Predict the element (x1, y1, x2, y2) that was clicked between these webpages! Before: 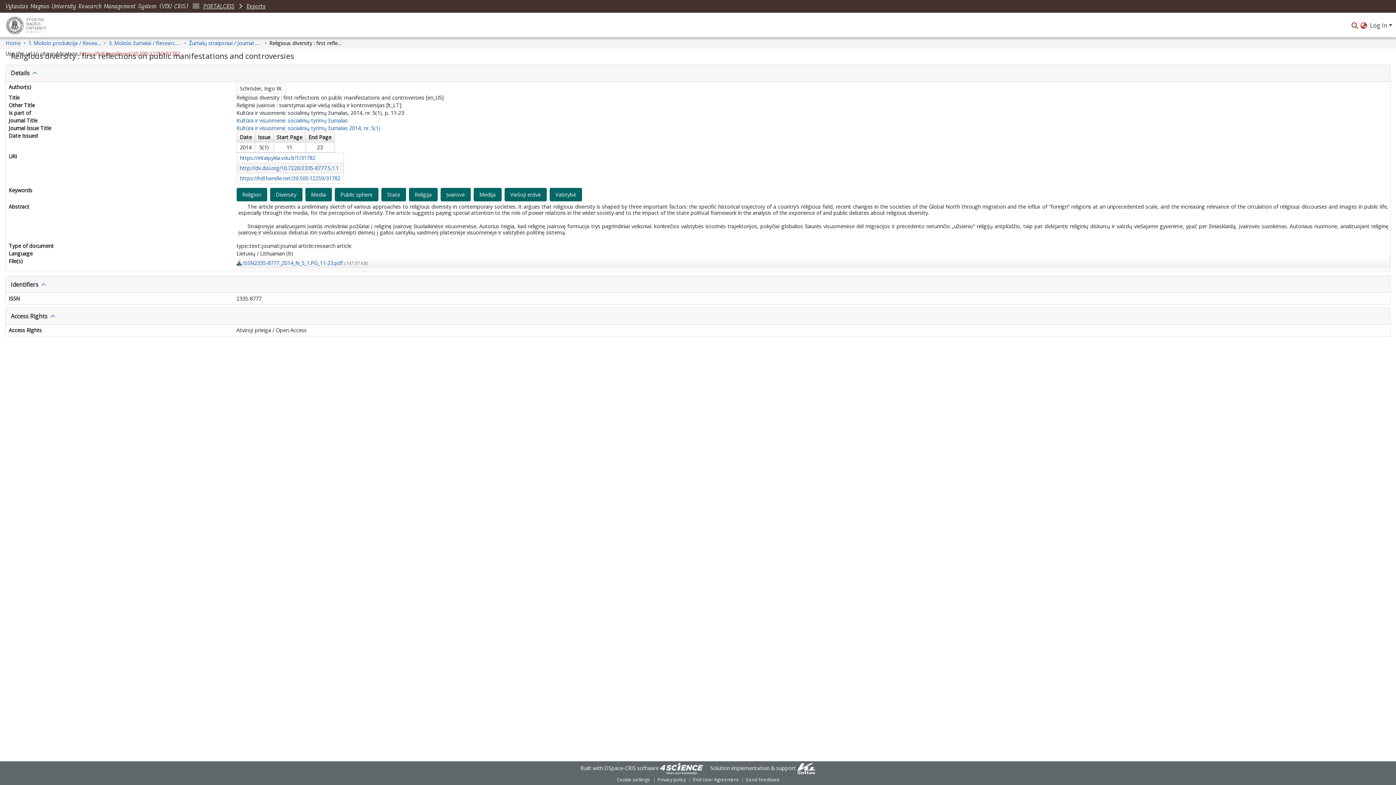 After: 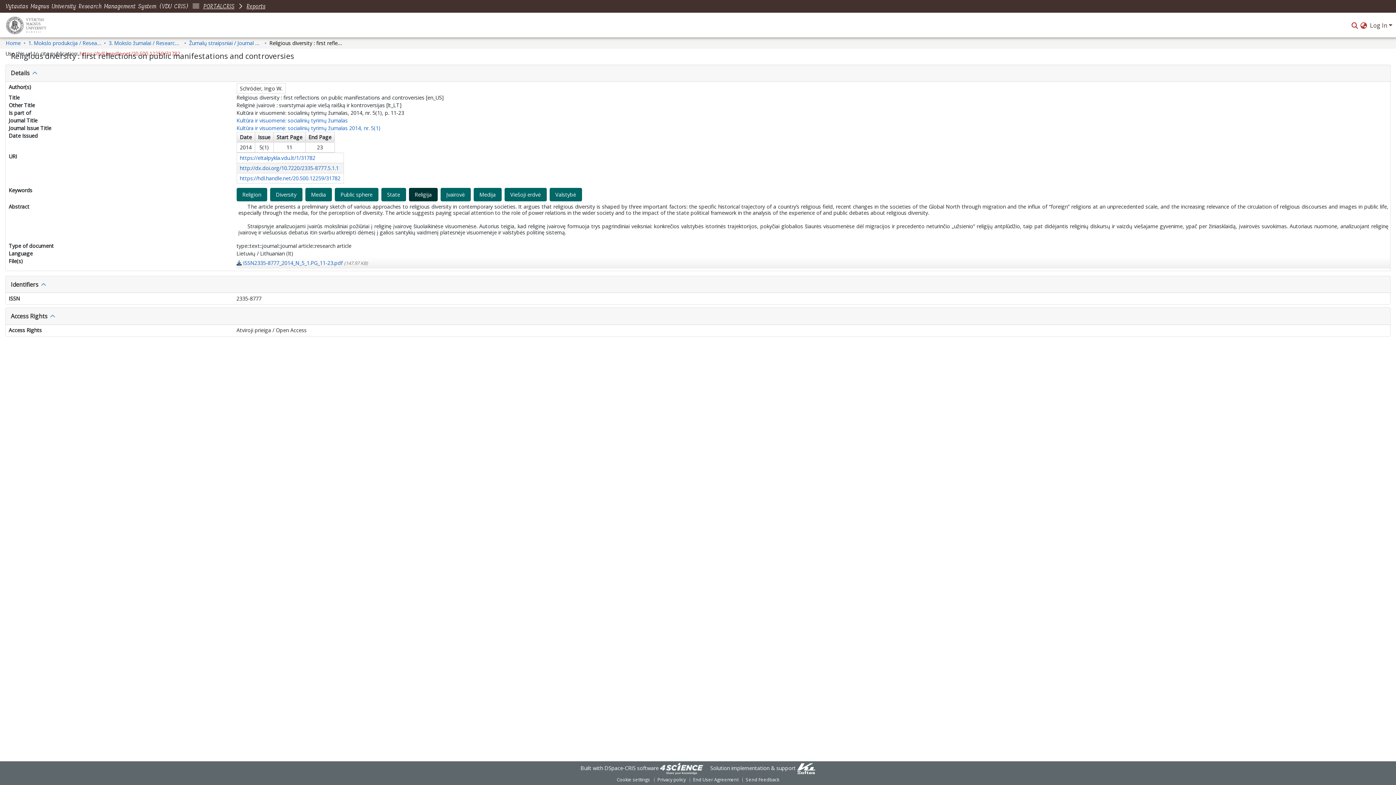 Action: bbox: (408, 188, 437, 201) label: Religija